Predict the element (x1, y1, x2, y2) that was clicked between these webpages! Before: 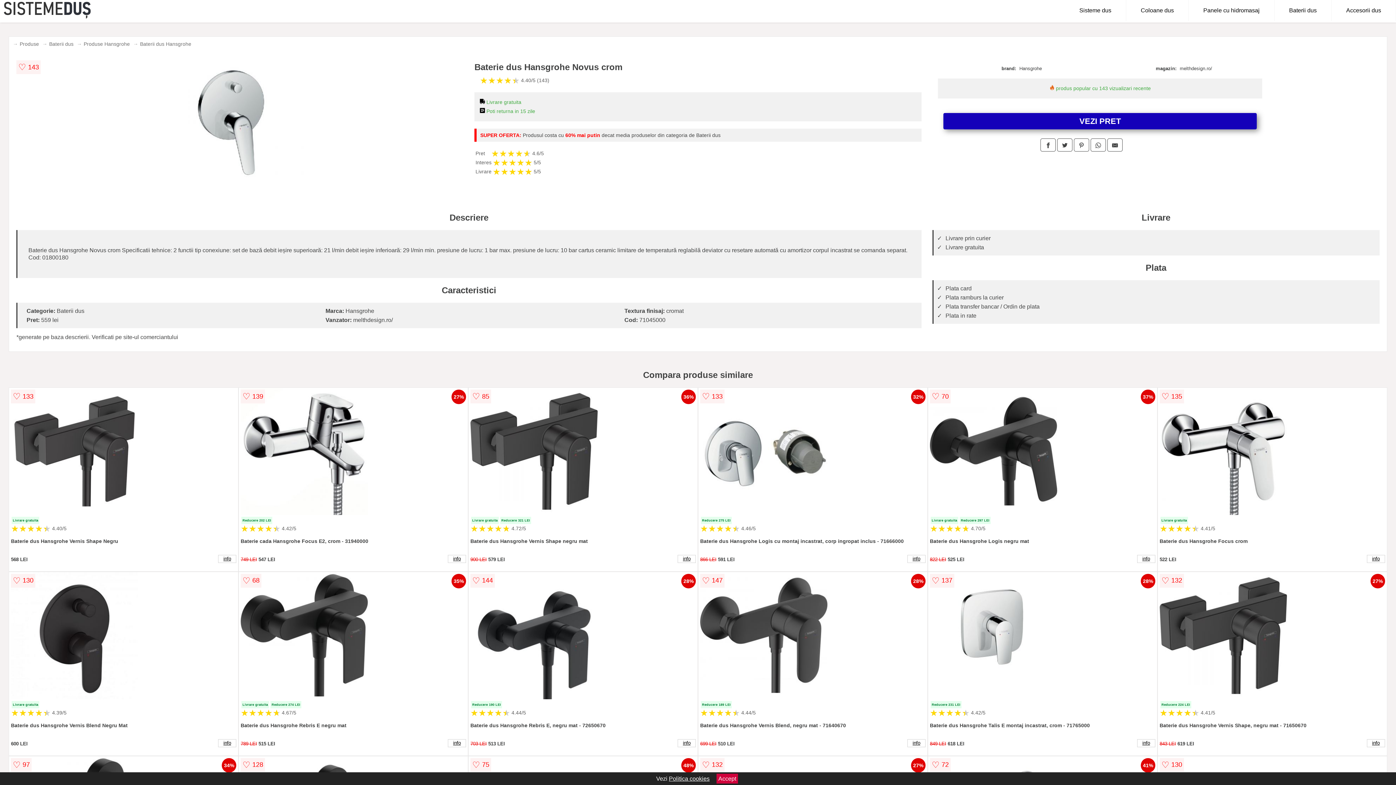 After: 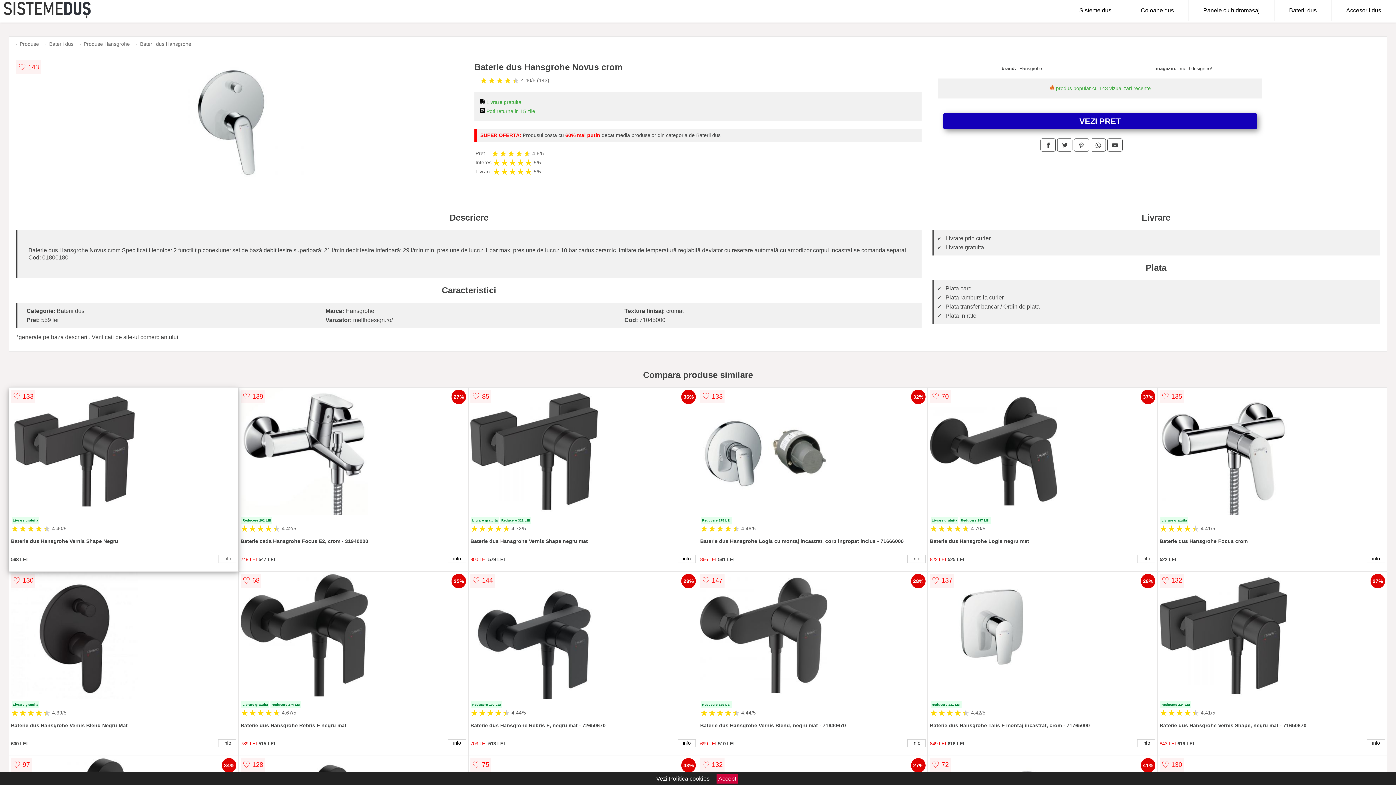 Action: bbox: (10, 388, 236, 516)